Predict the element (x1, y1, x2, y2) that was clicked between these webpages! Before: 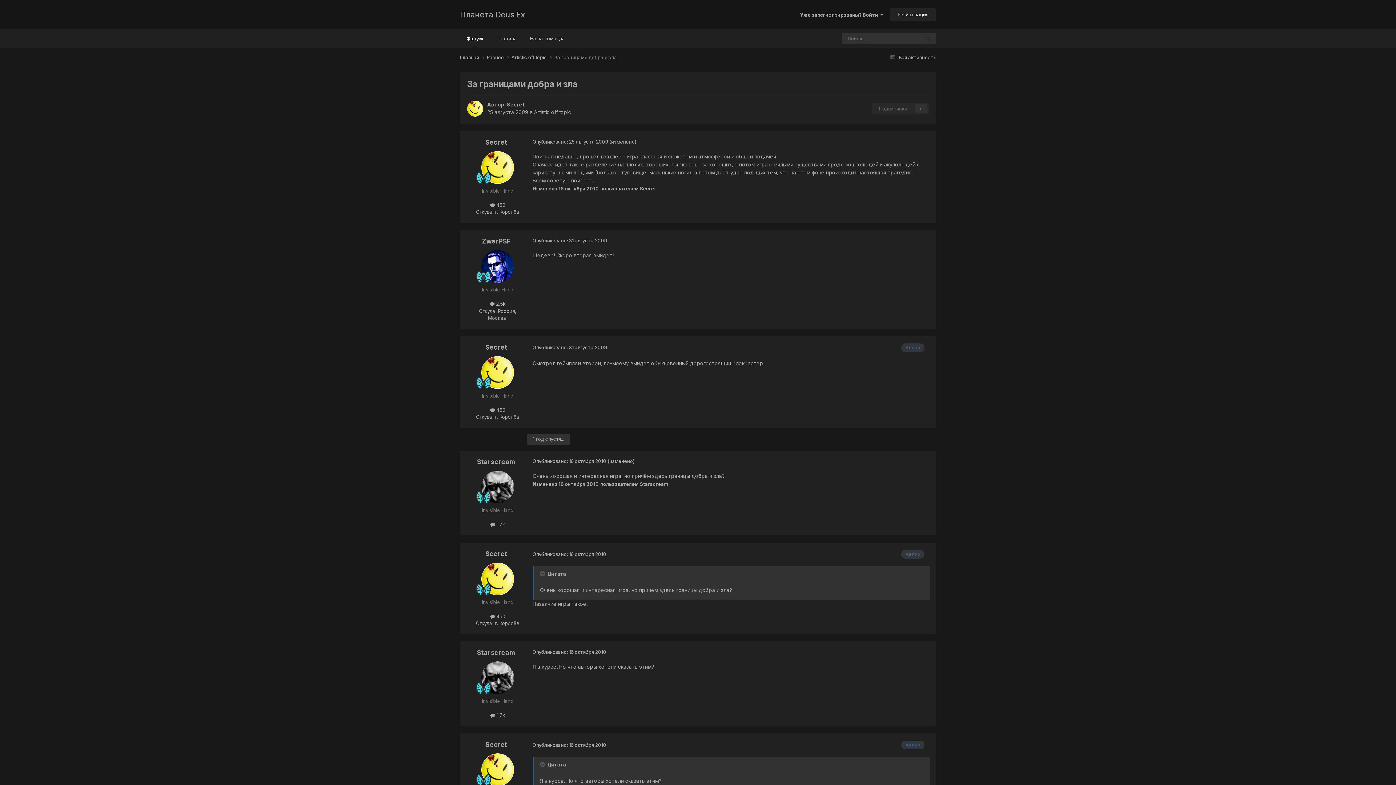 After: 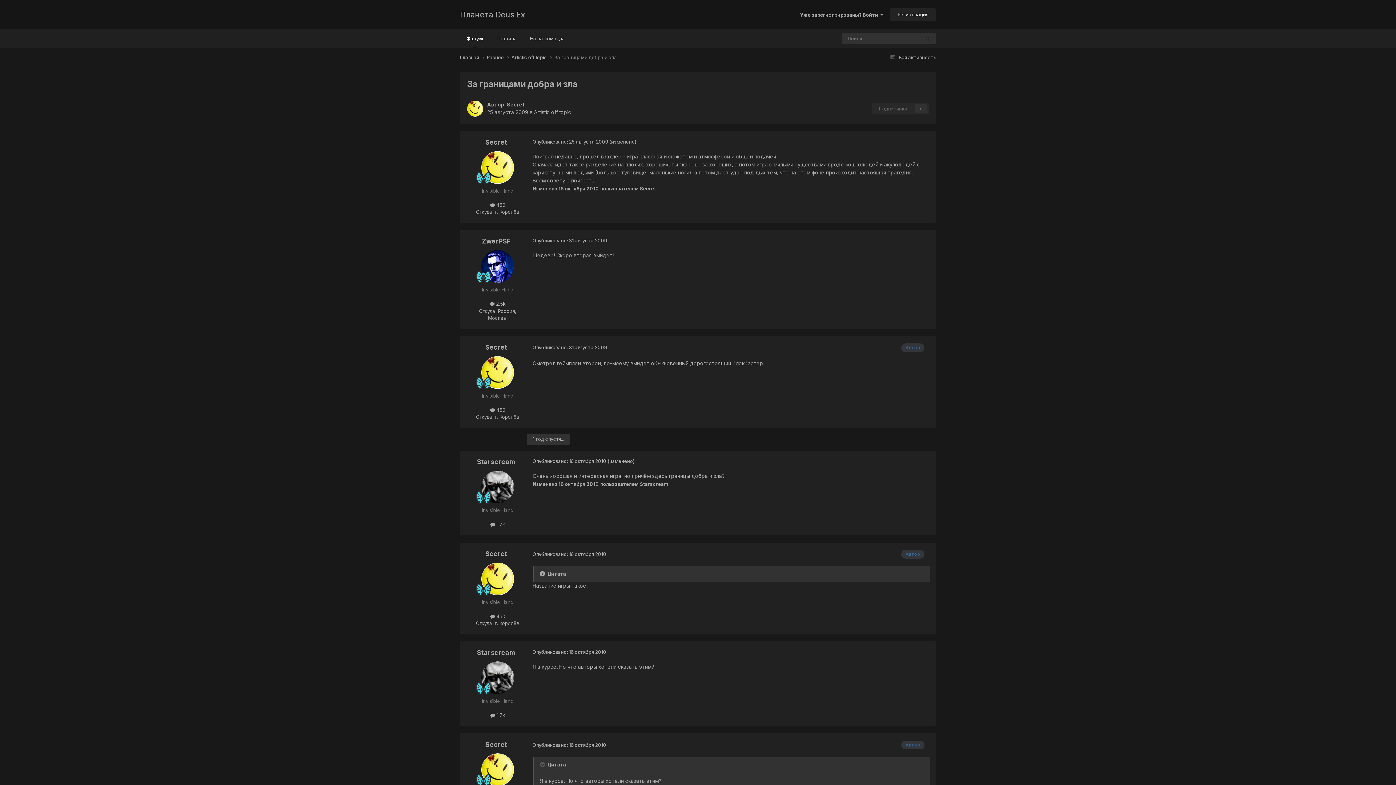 Action: label: Toggle Quote bbox: (540, 571, 546, 577)